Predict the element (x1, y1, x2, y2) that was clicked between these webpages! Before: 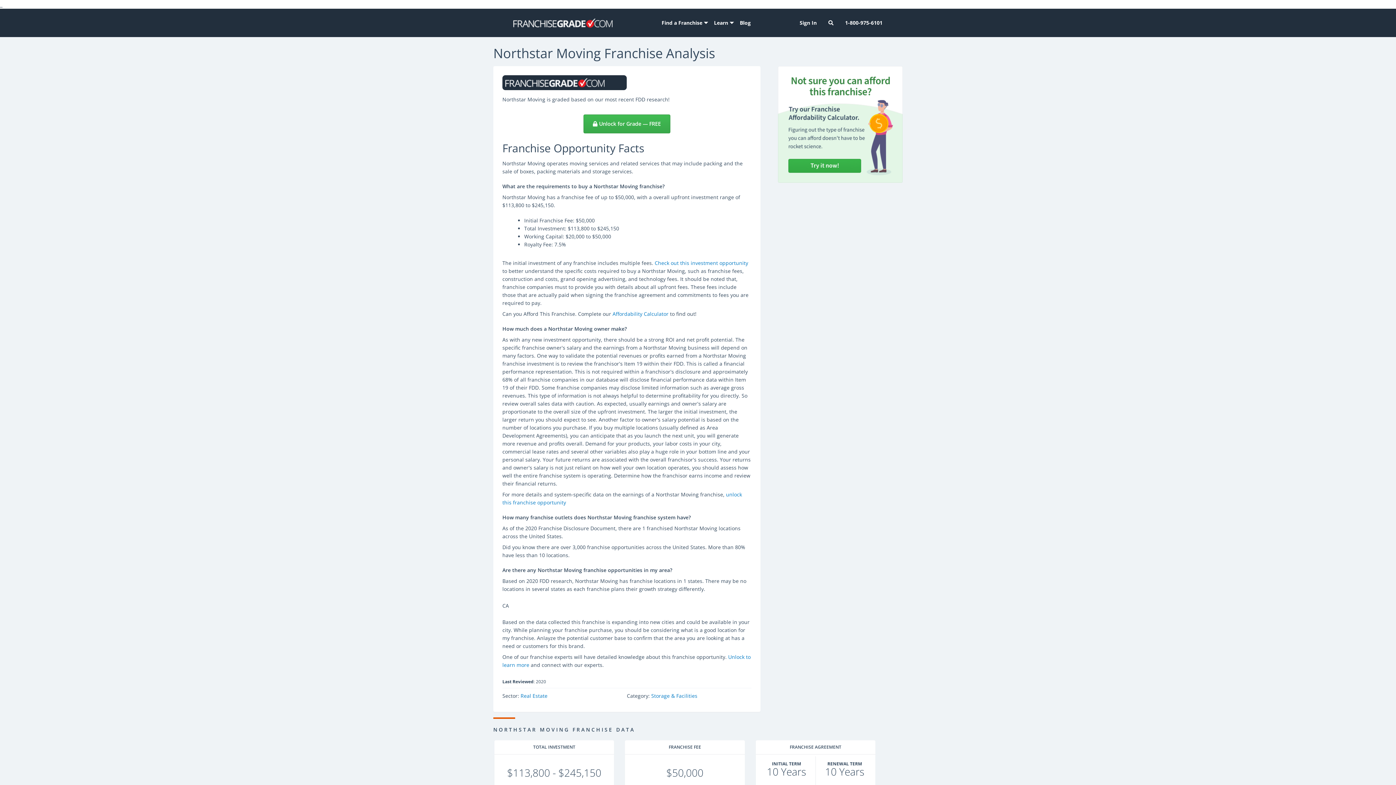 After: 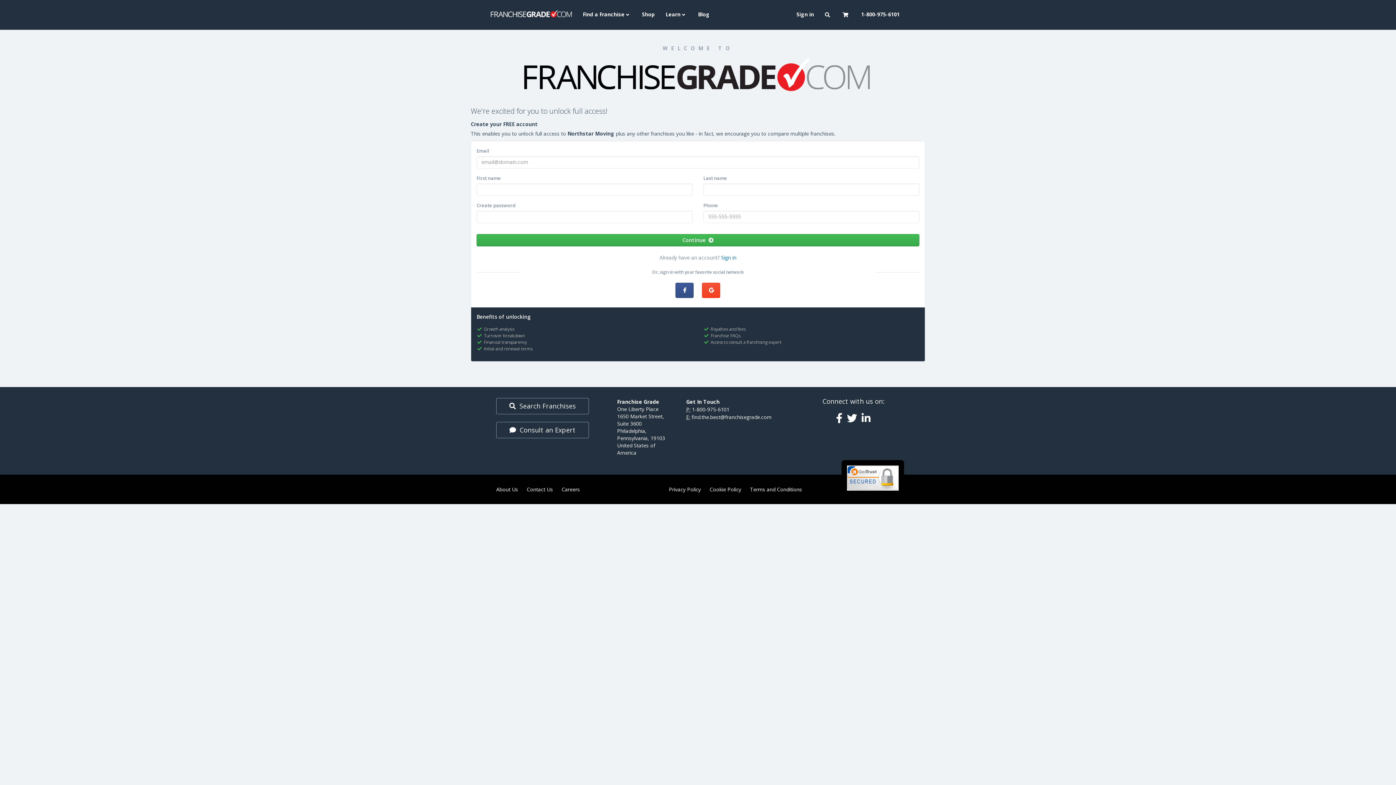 Action: label: Check out this investment opportunity bbox: (654, 259, 748, 266)